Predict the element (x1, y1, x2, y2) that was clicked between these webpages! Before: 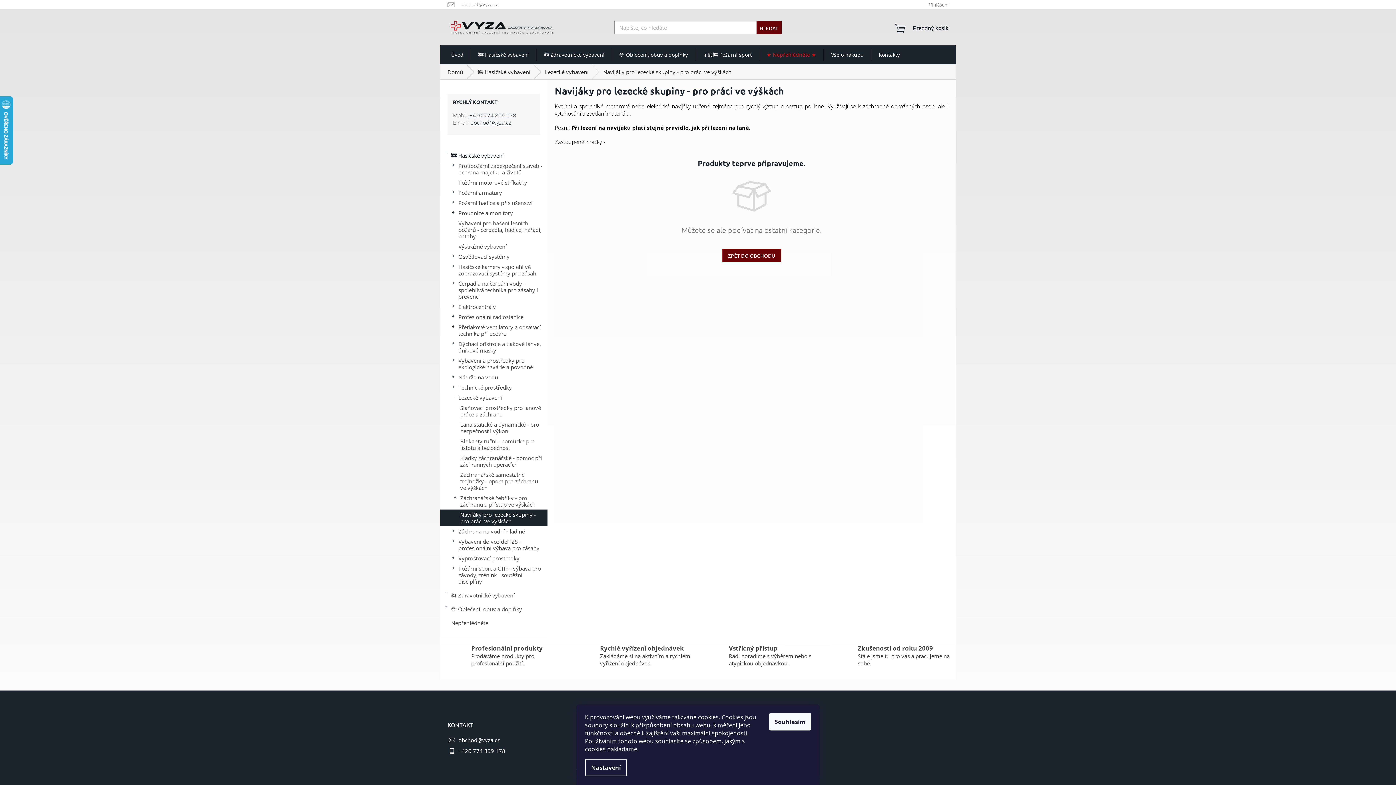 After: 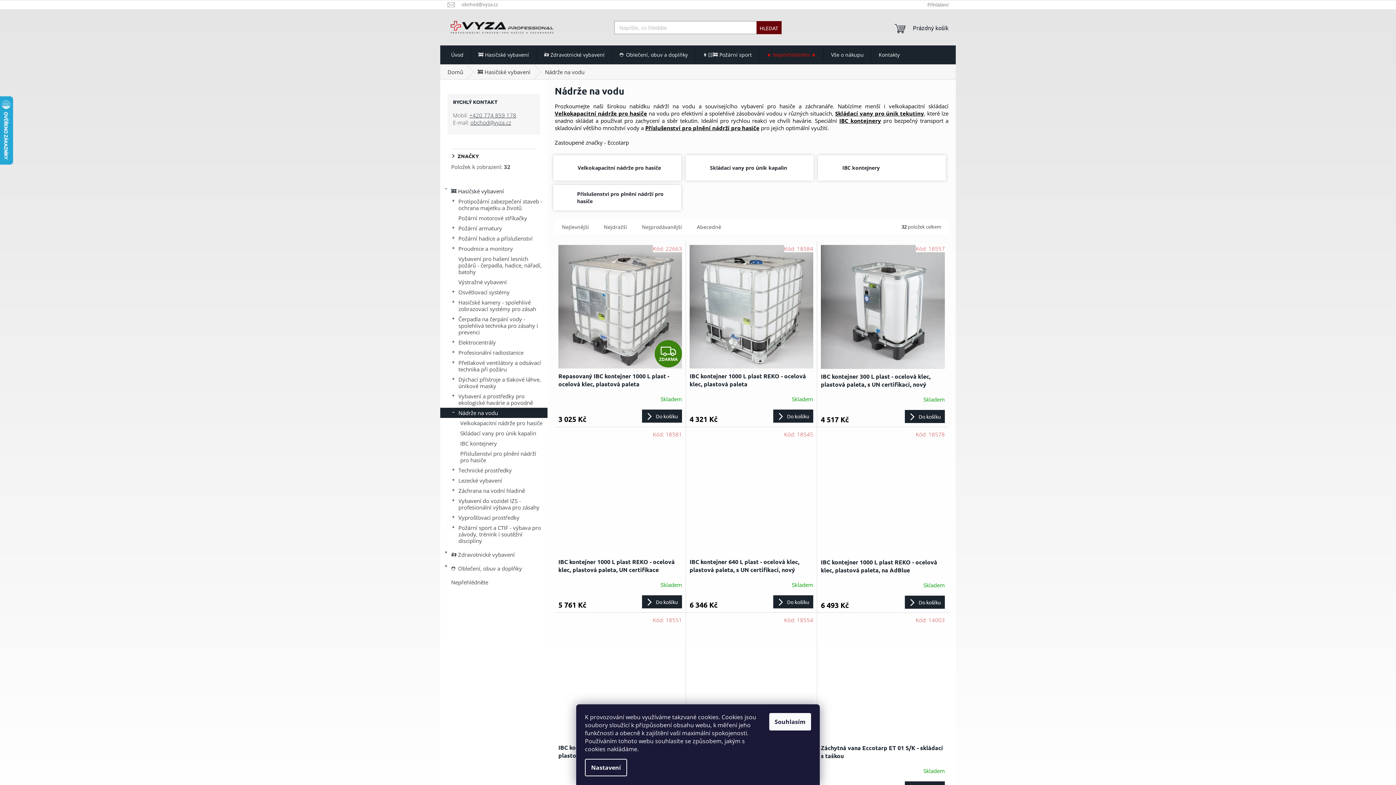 Action: bbox: (440, 372, 547, 382) label: Nádrže na vodu
 